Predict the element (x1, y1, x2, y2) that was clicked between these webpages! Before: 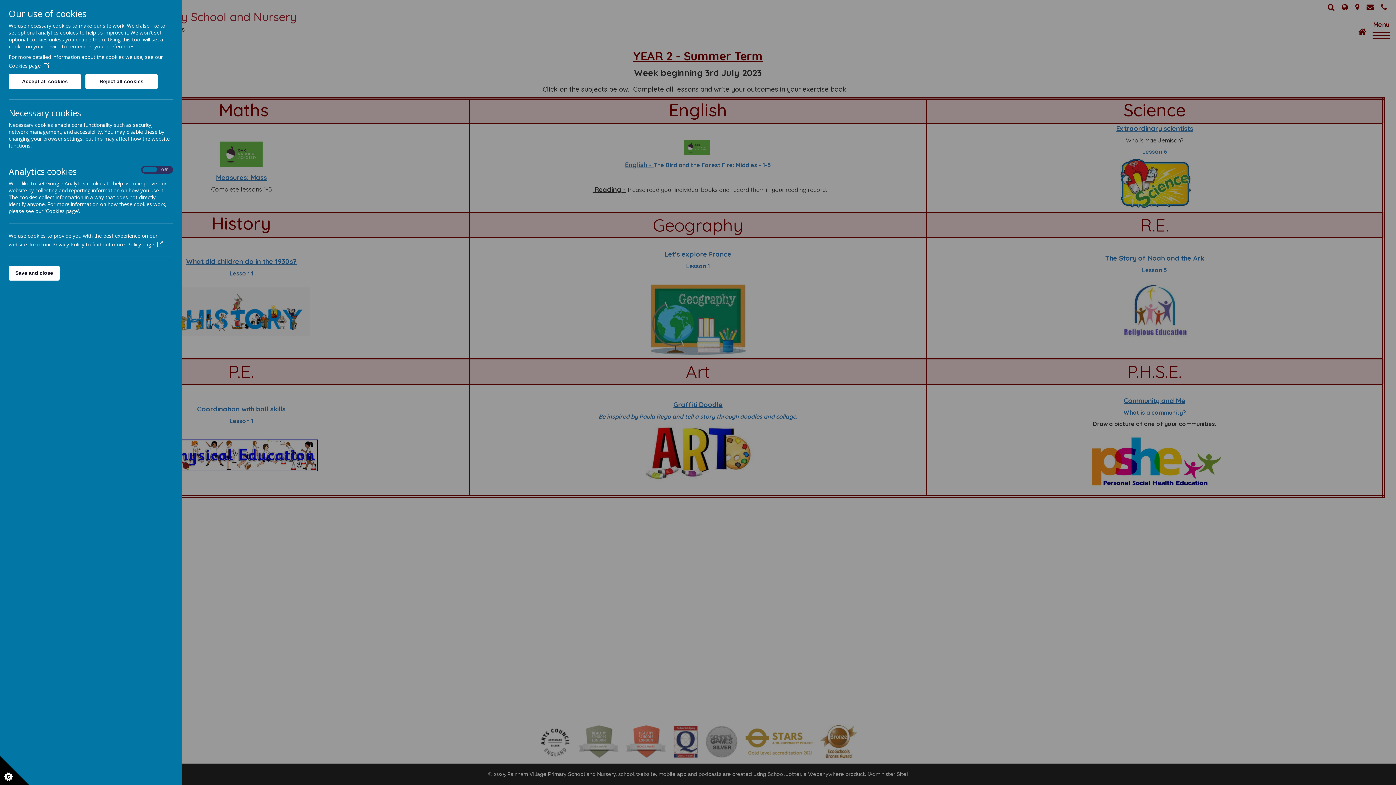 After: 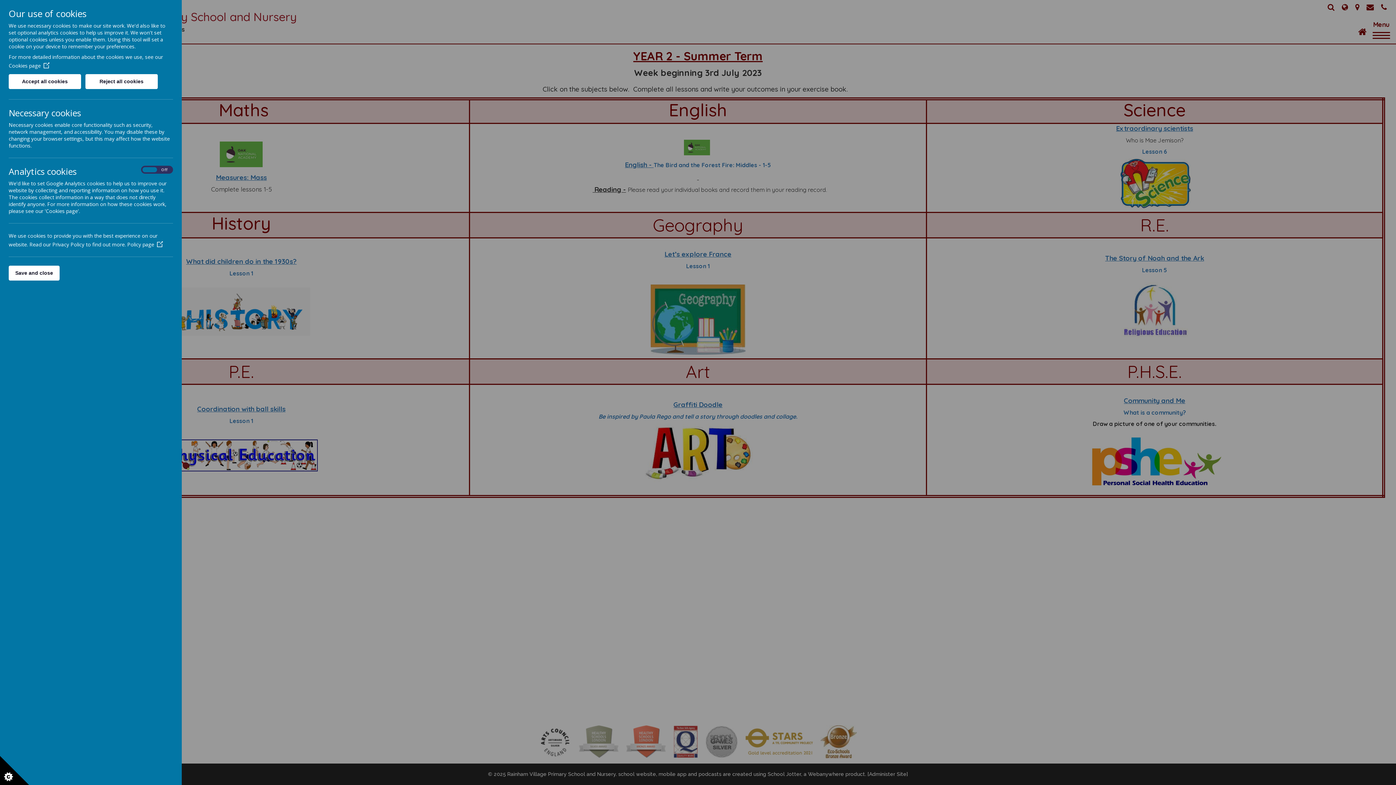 Action: bbox: (127, 241, 162, 248) label: Policy page